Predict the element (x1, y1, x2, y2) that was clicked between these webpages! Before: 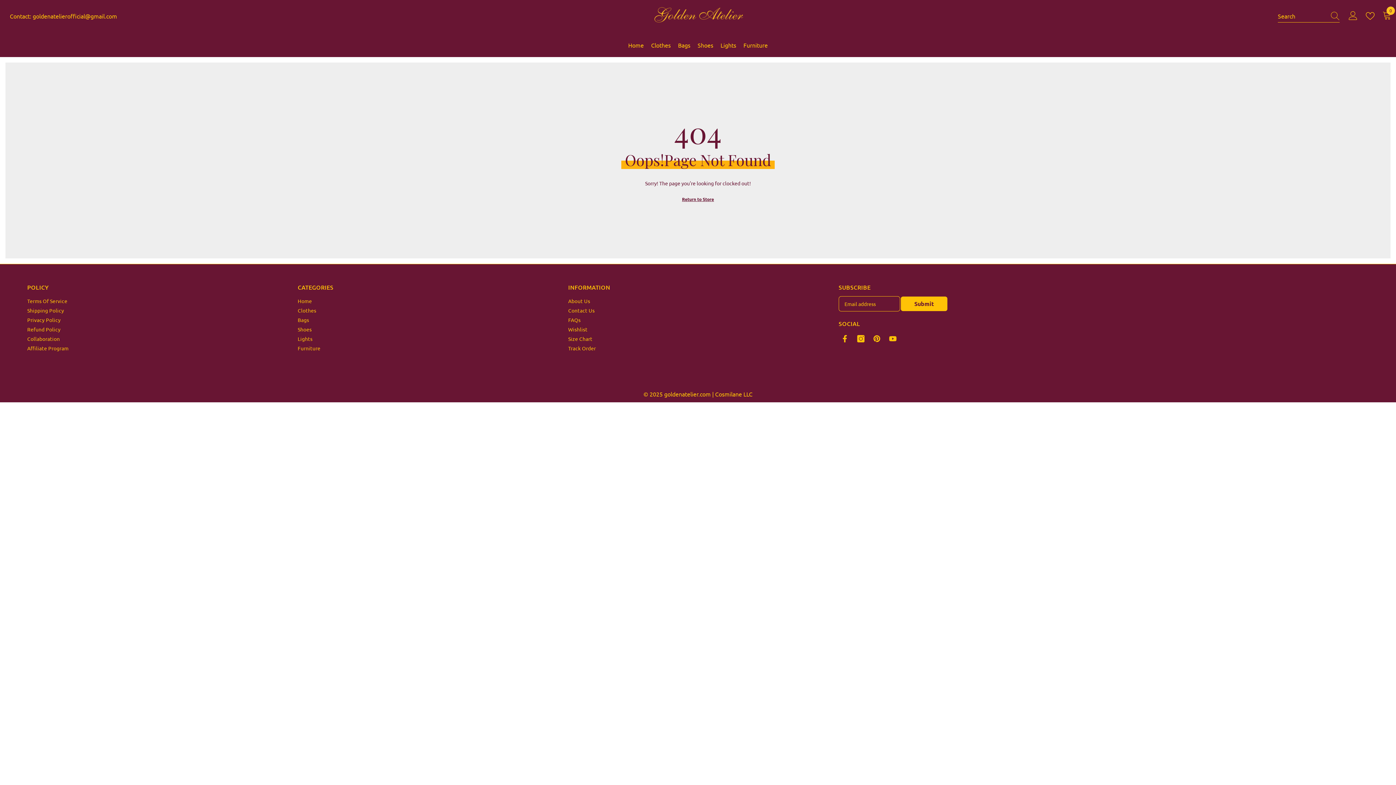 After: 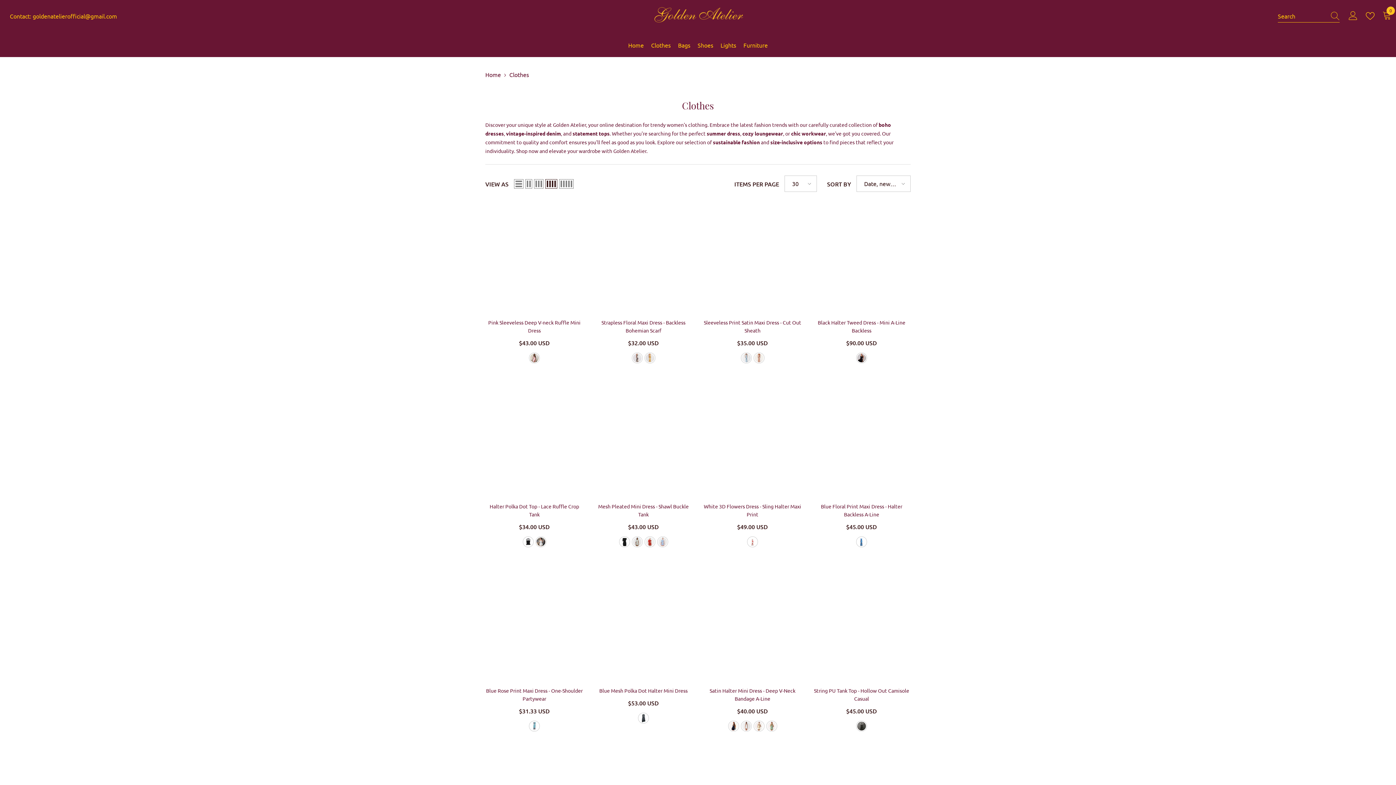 Action: bbox: (297, 305, 316, 315) label: Clothes